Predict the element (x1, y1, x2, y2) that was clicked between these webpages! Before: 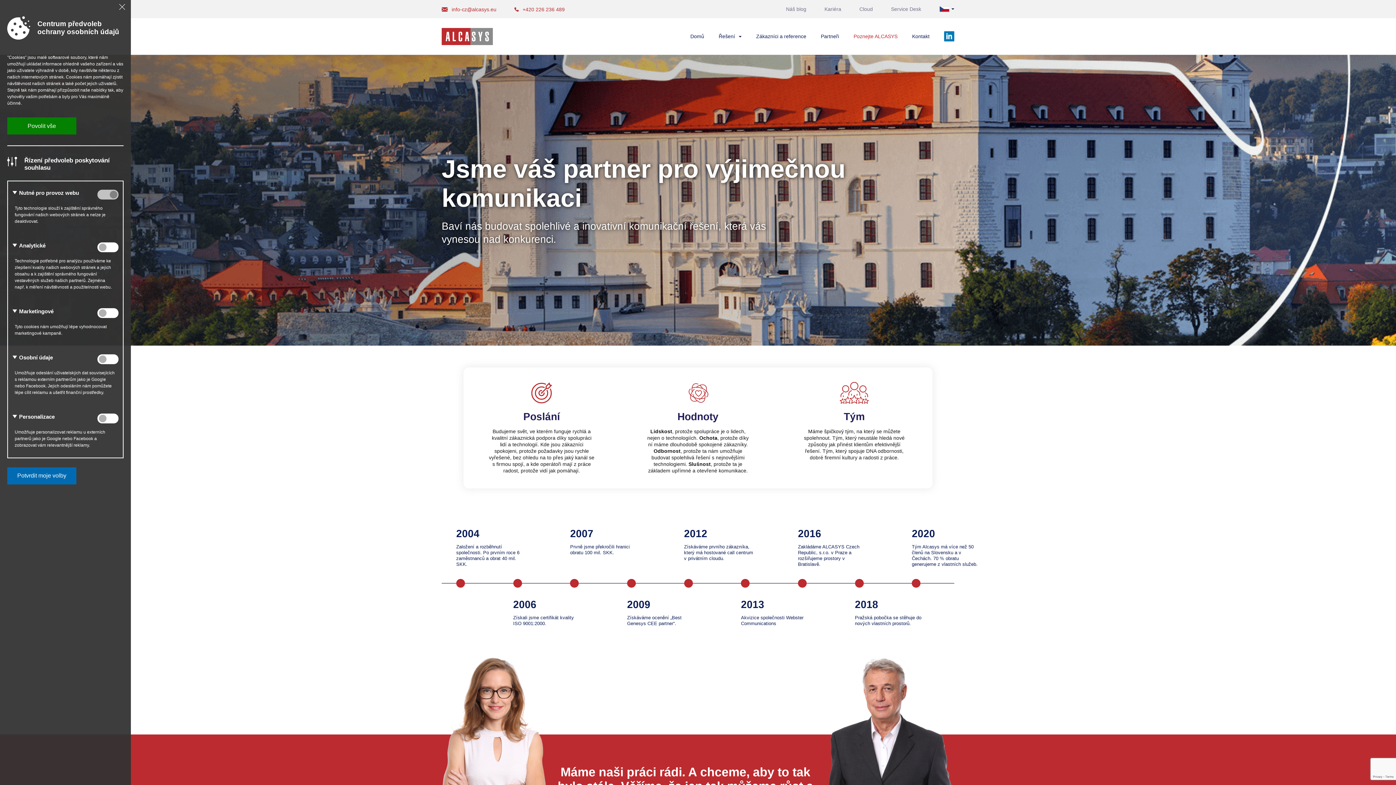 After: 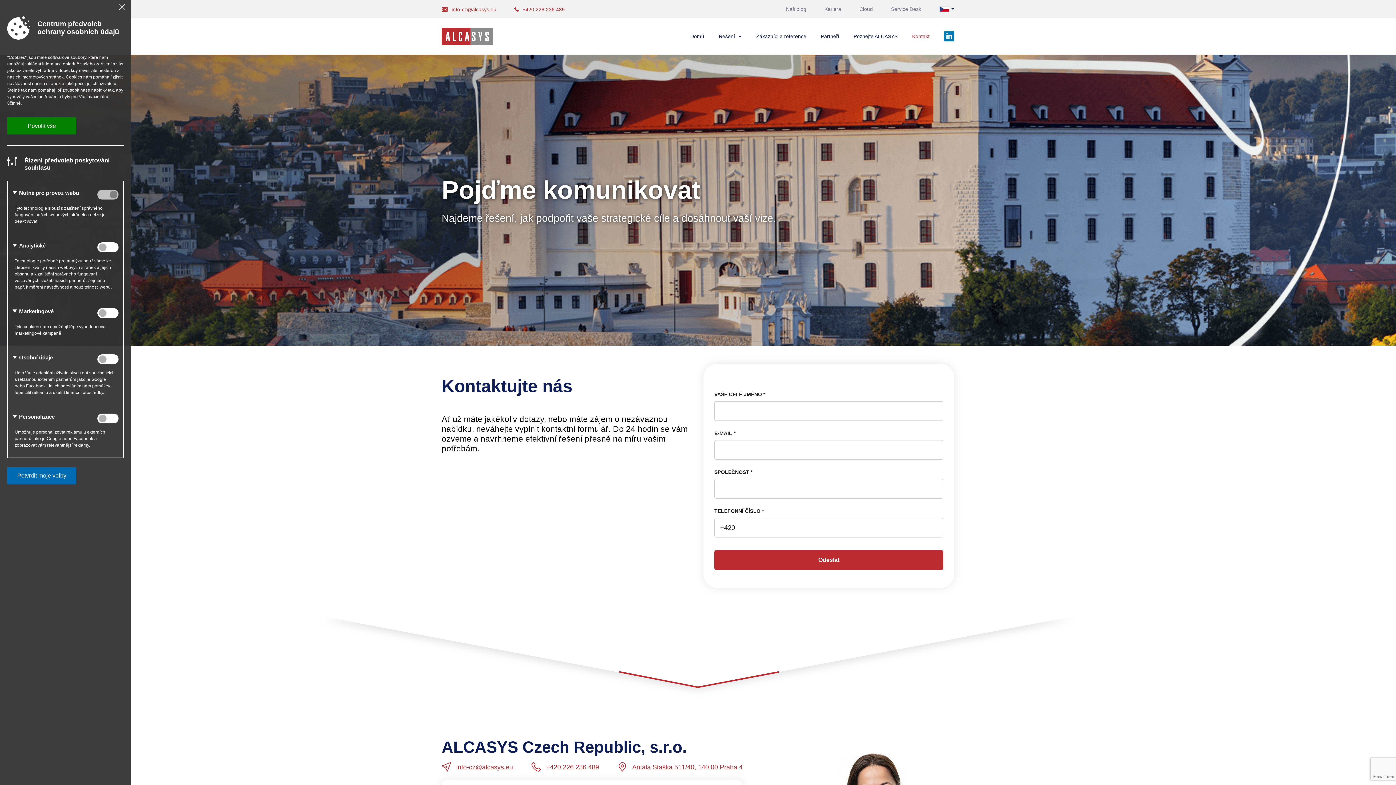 Action: bbox: (912, 29, 944, 42) label: Kontakt